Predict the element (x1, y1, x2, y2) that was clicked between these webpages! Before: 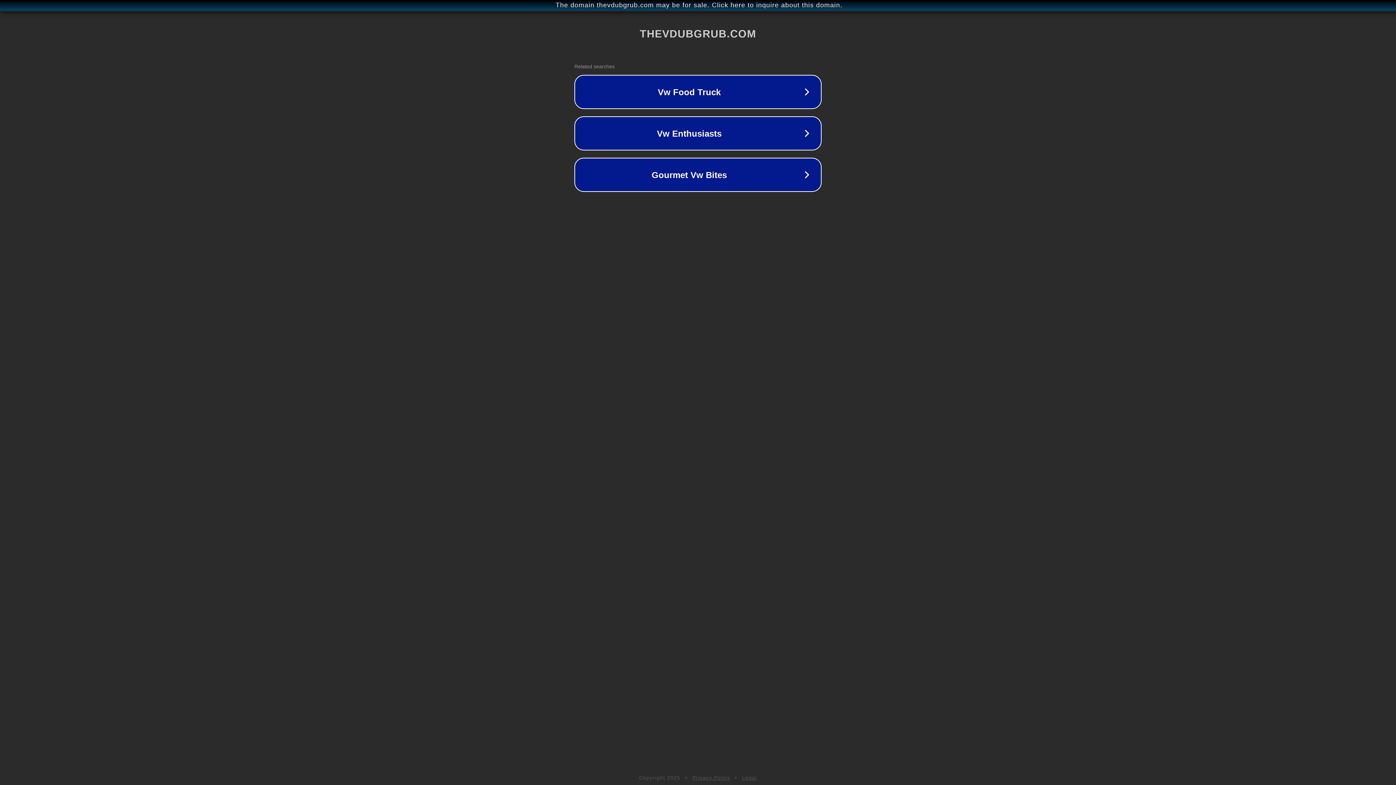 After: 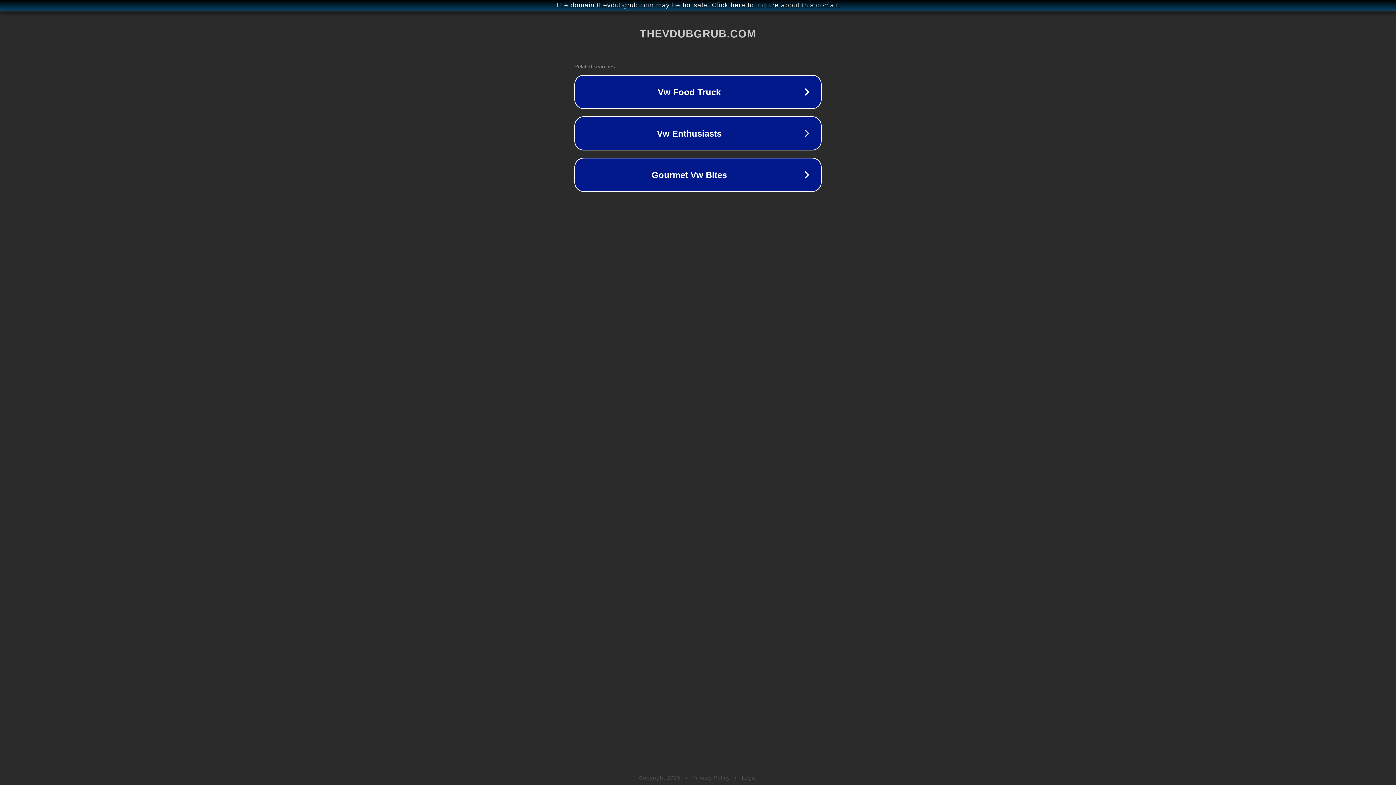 Action: bbox: (742, 775, 757, 781) label: Legal